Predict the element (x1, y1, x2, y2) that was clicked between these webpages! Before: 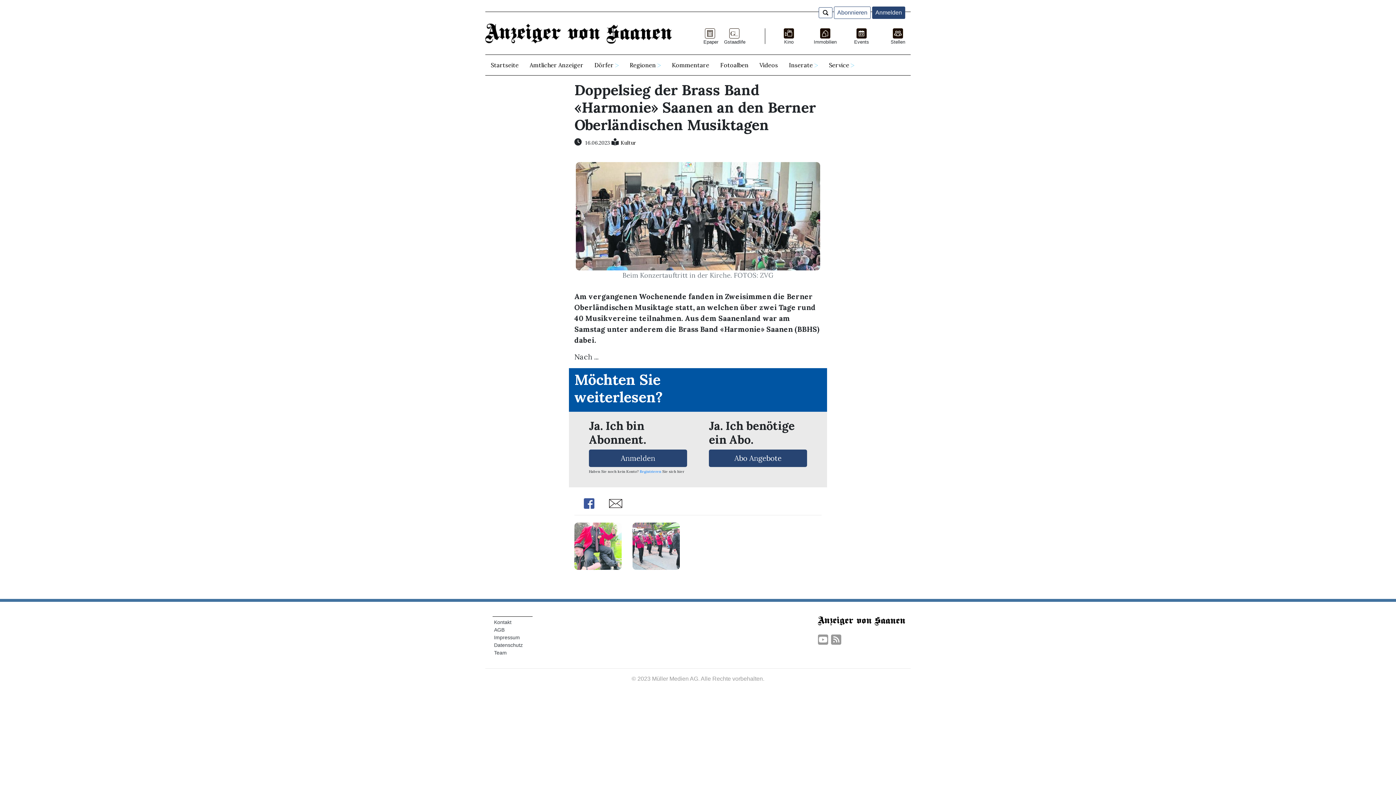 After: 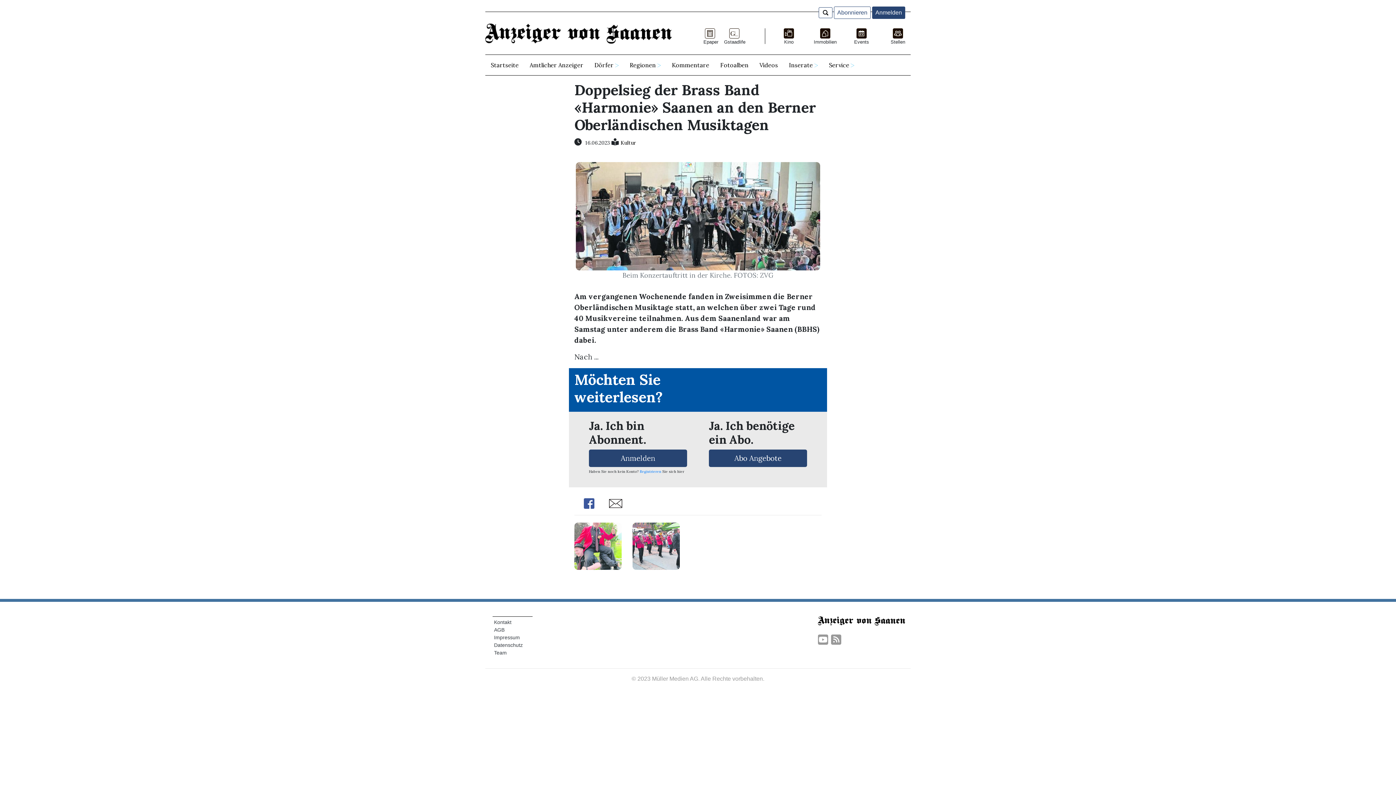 Action: label: Share  bbox: (578, 499, 600, 508)